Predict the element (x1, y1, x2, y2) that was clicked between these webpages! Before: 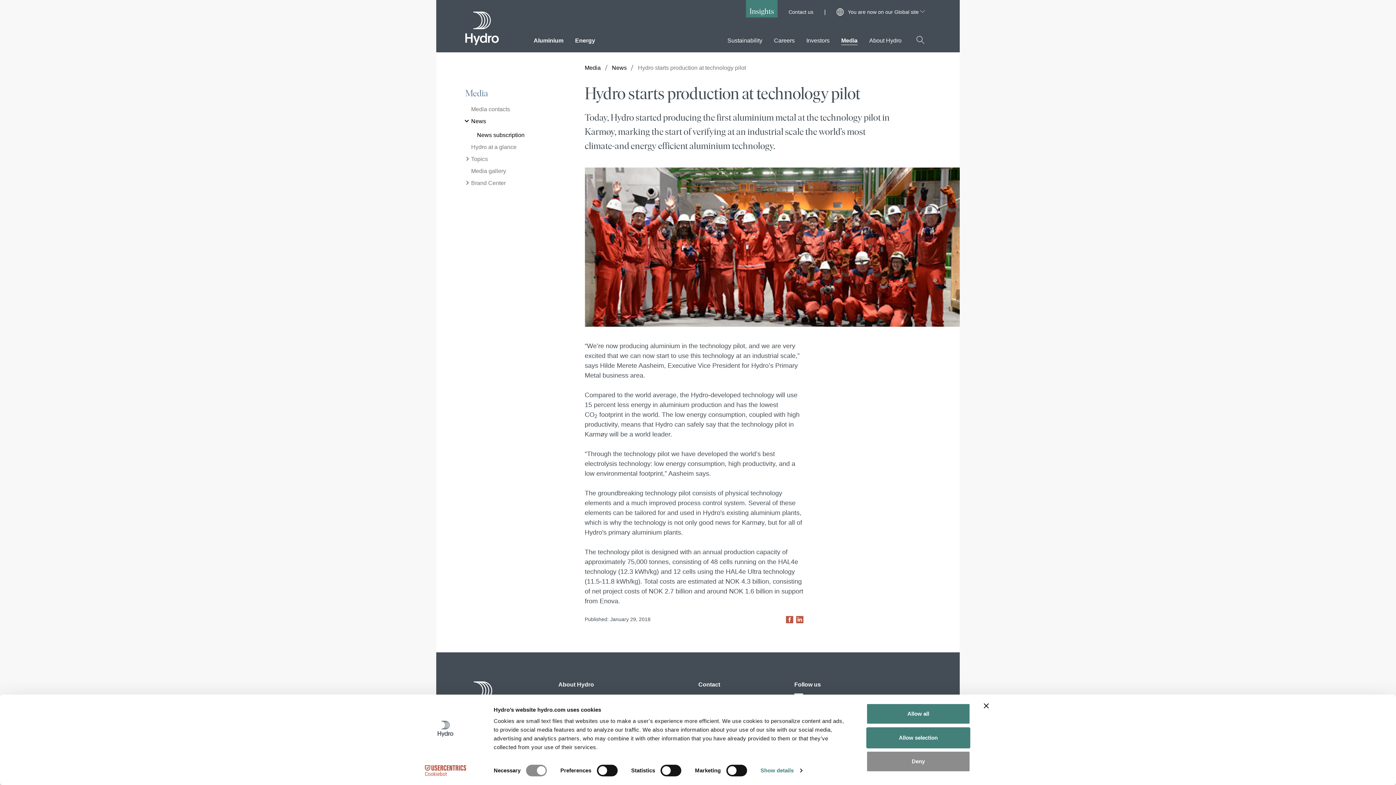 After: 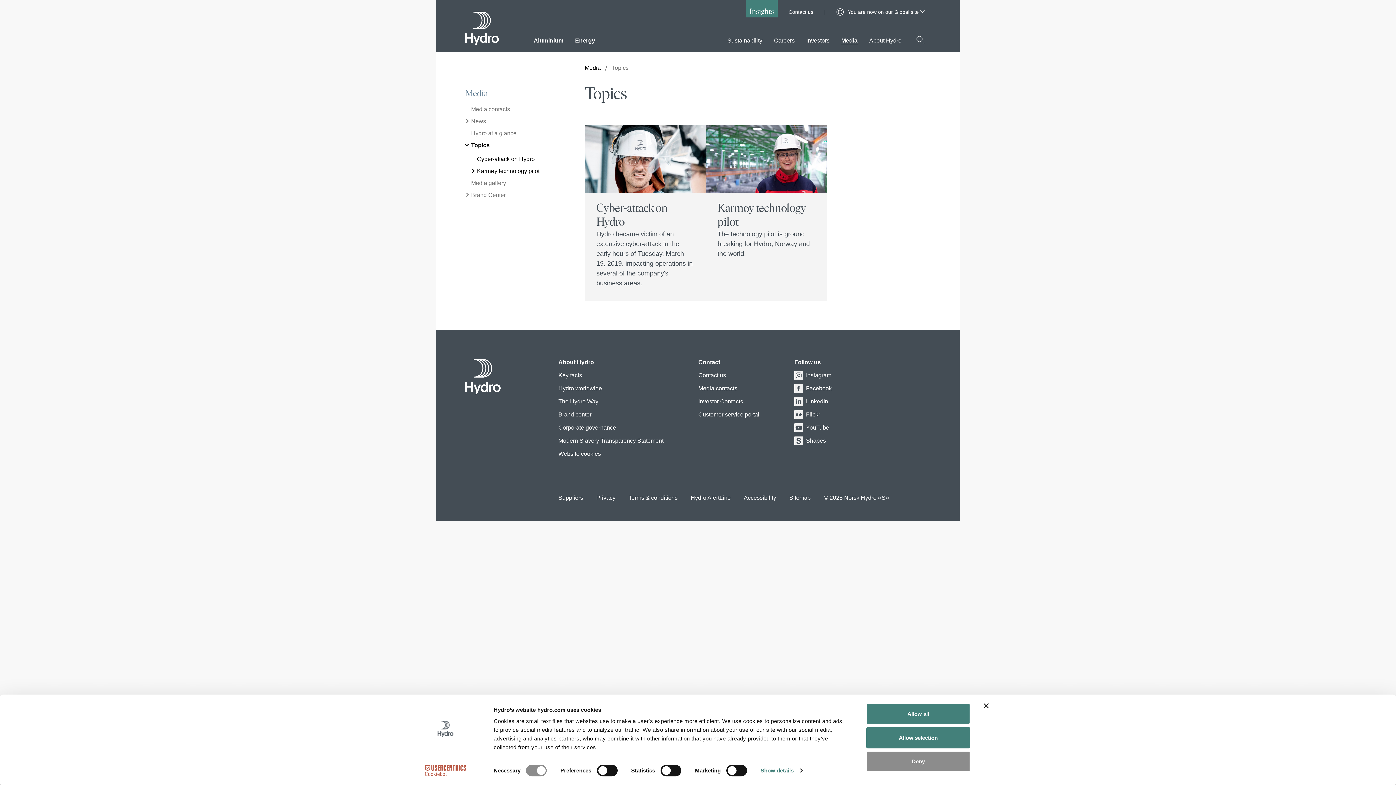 Action: label: Topics bbox: (465, 155, 488, 163)